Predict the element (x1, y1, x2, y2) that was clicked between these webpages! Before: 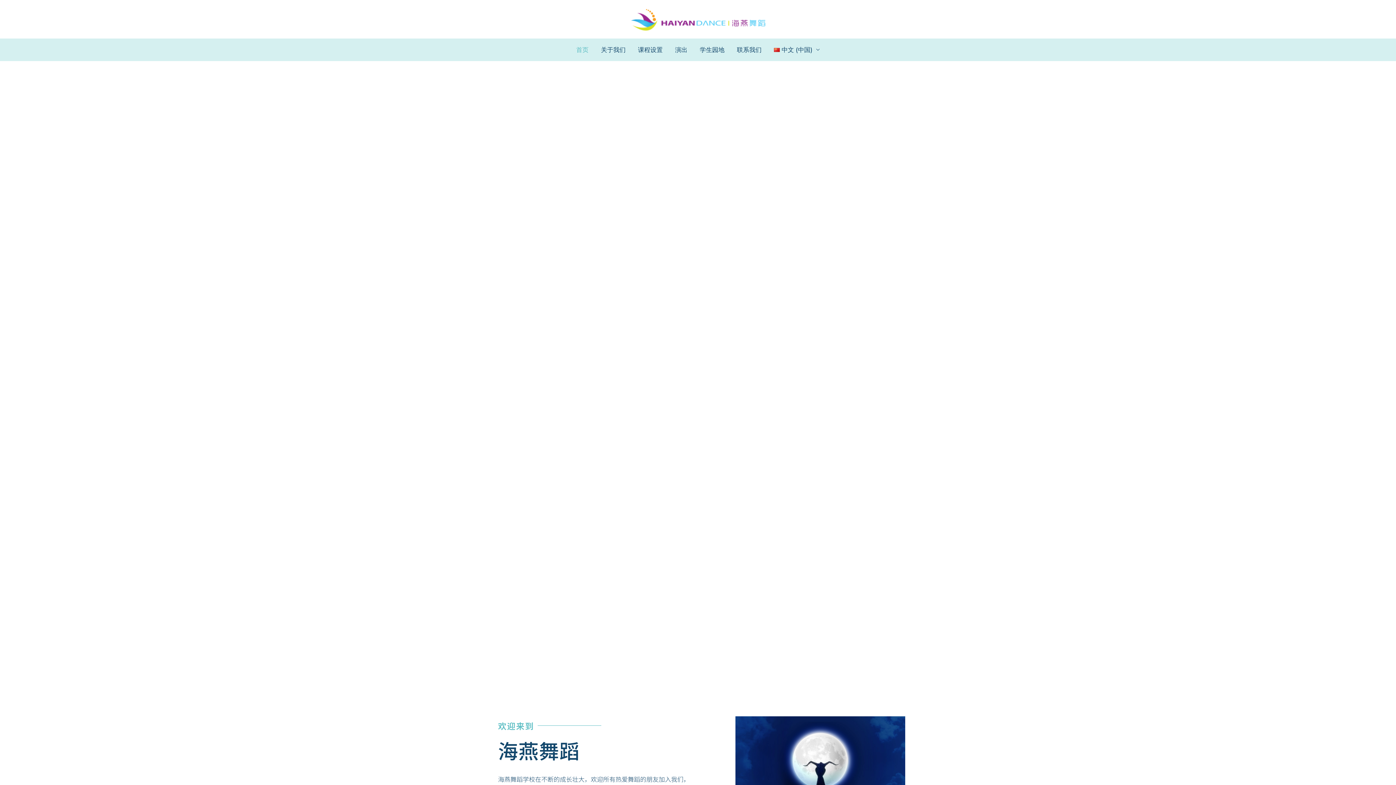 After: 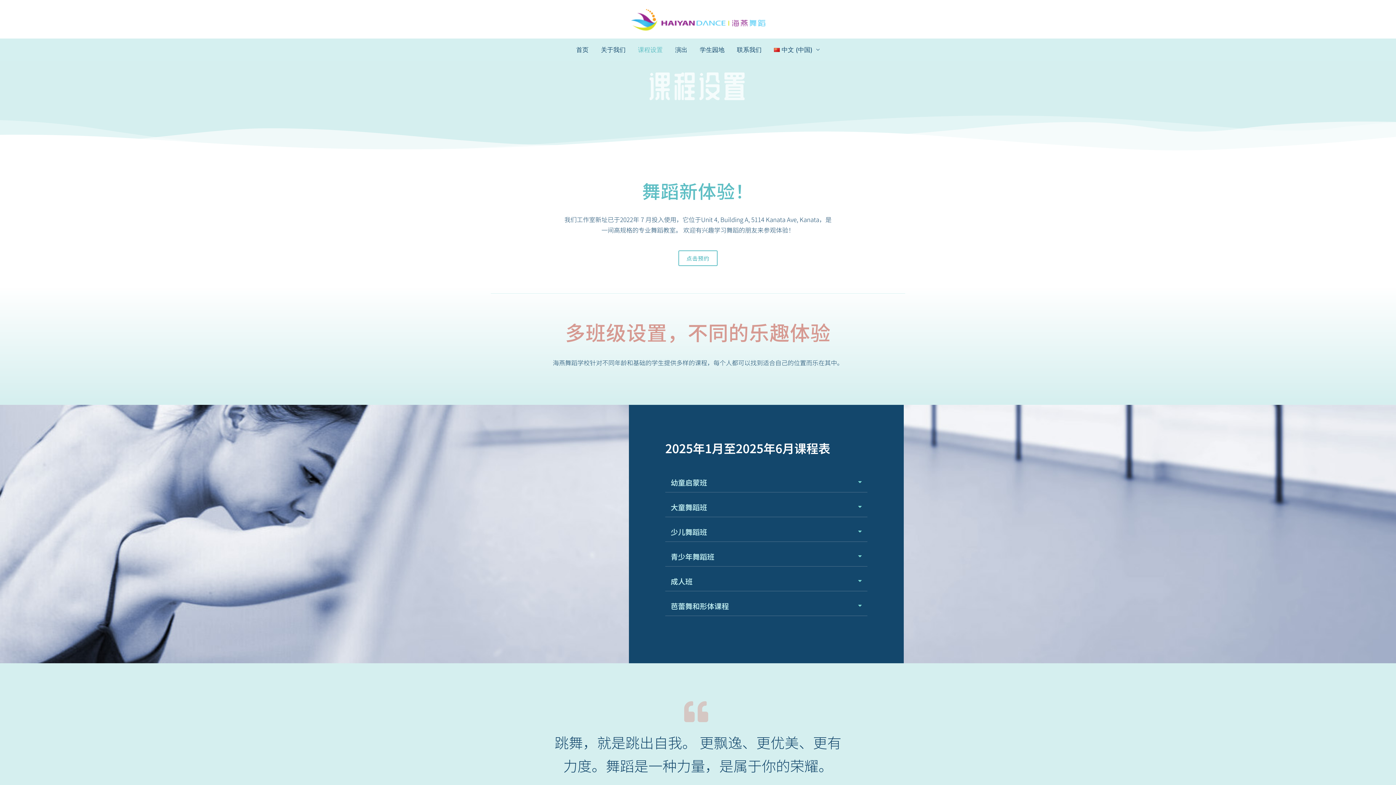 Action: label: 课程设置 bbox: (631, 39, 669, 60)